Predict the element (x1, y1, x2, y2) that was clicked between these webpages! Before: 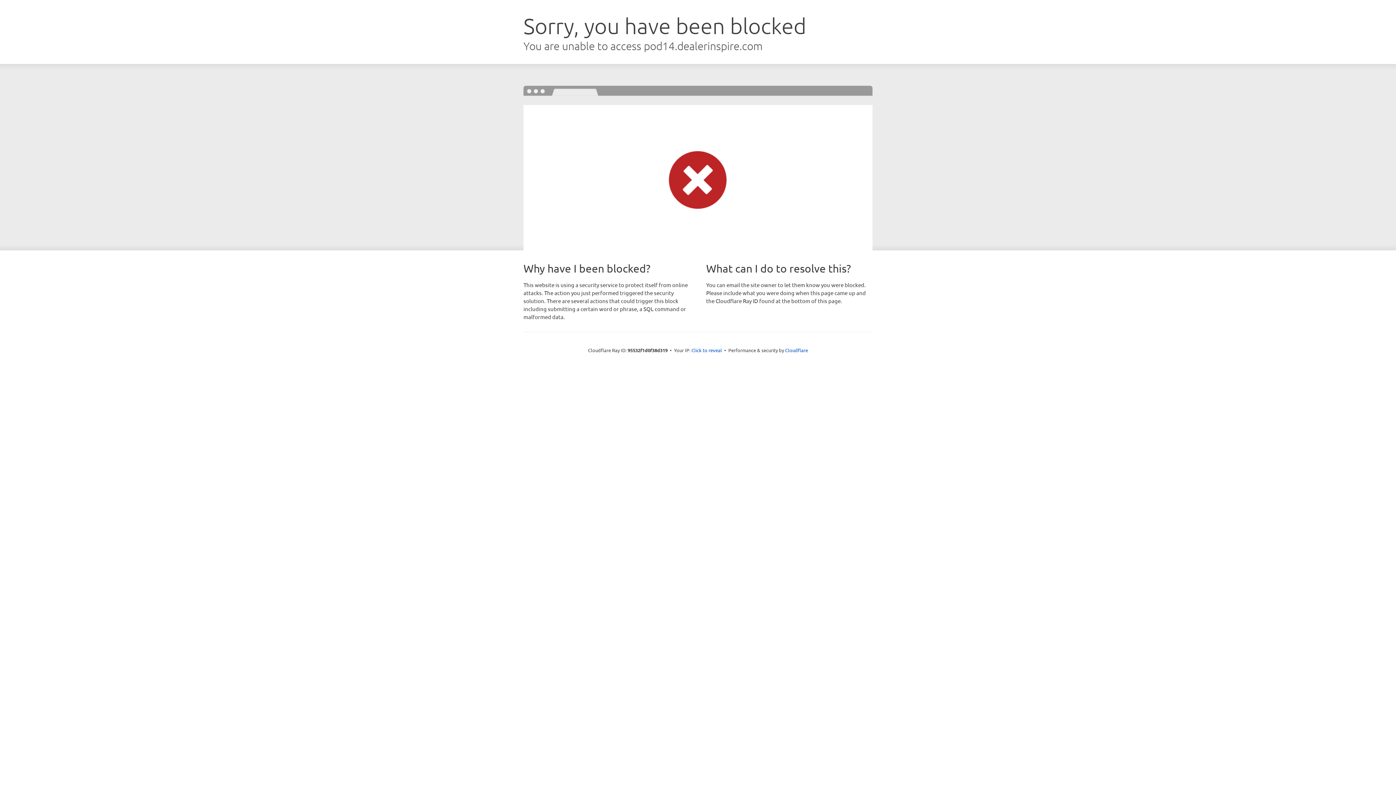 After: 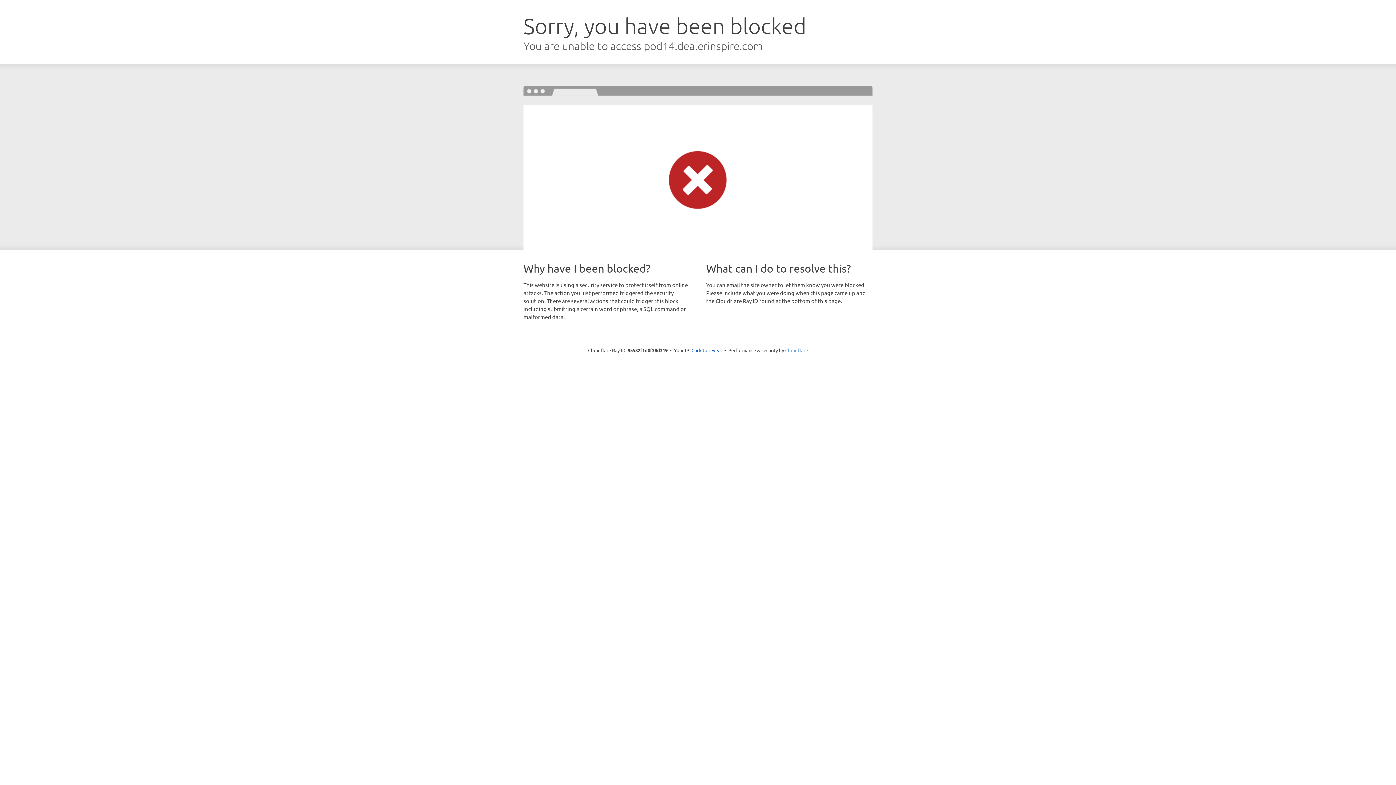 Action: bbox: (785, 347, 808, 353) label: Cloudflare